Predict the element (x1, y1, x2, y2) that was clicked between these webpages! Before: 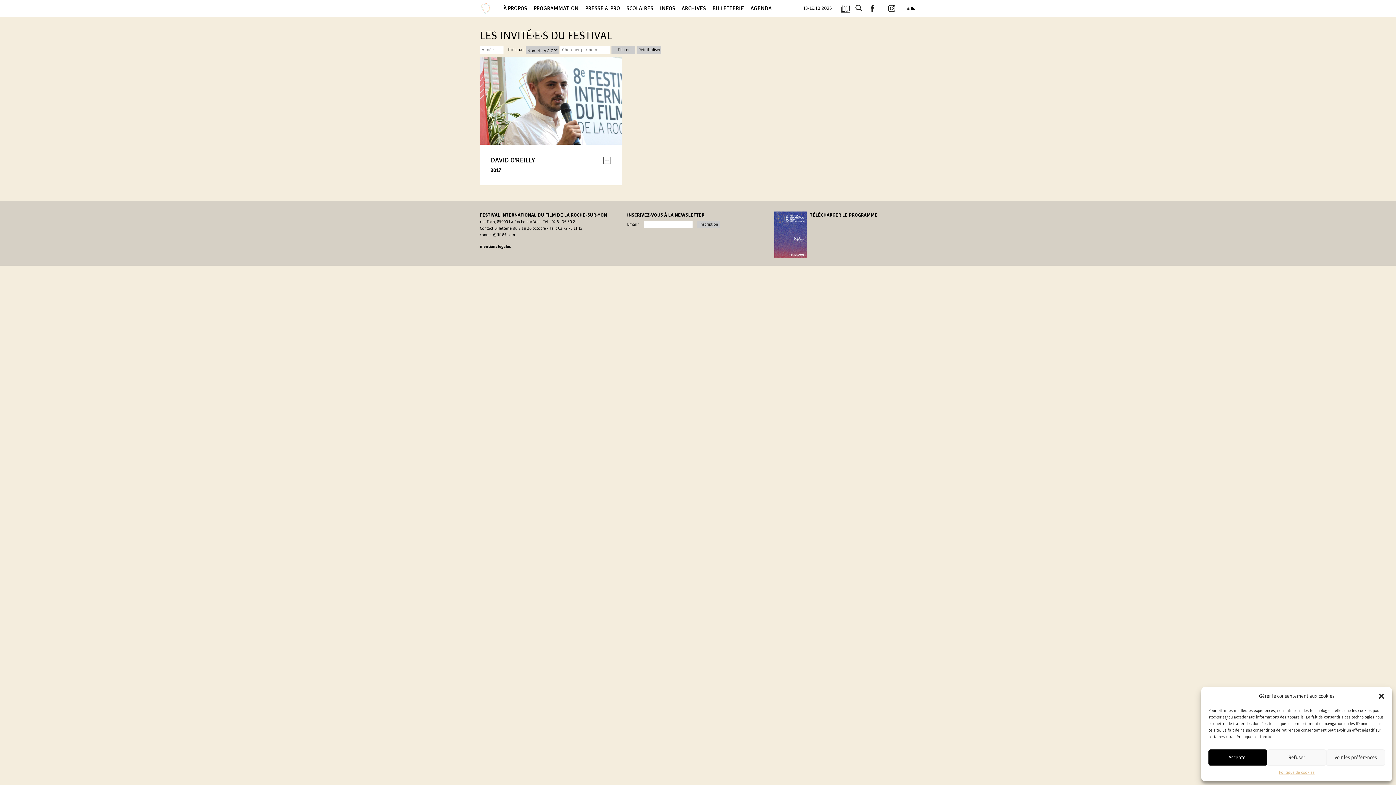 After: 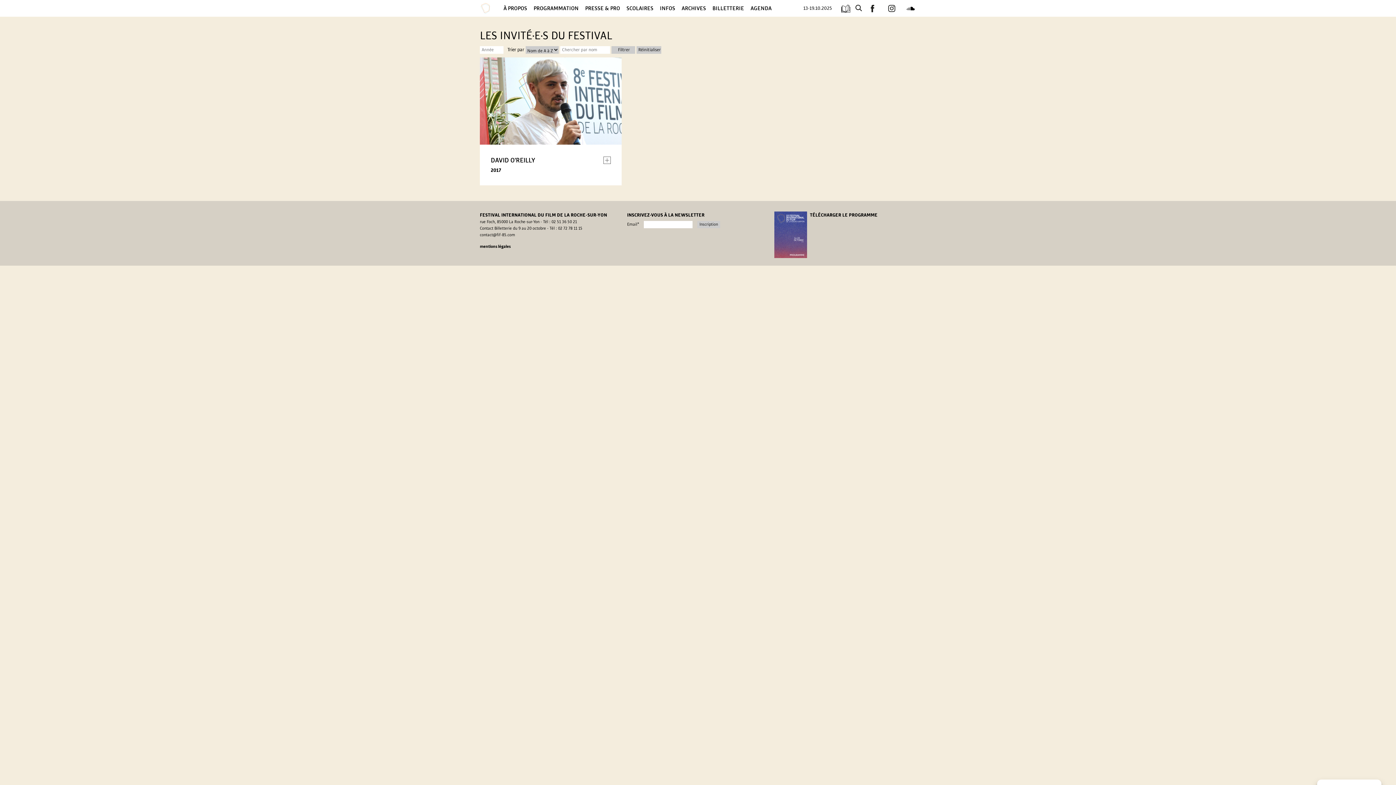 Action: bbox: (1208, 749, 1267, 766) label: Accepter